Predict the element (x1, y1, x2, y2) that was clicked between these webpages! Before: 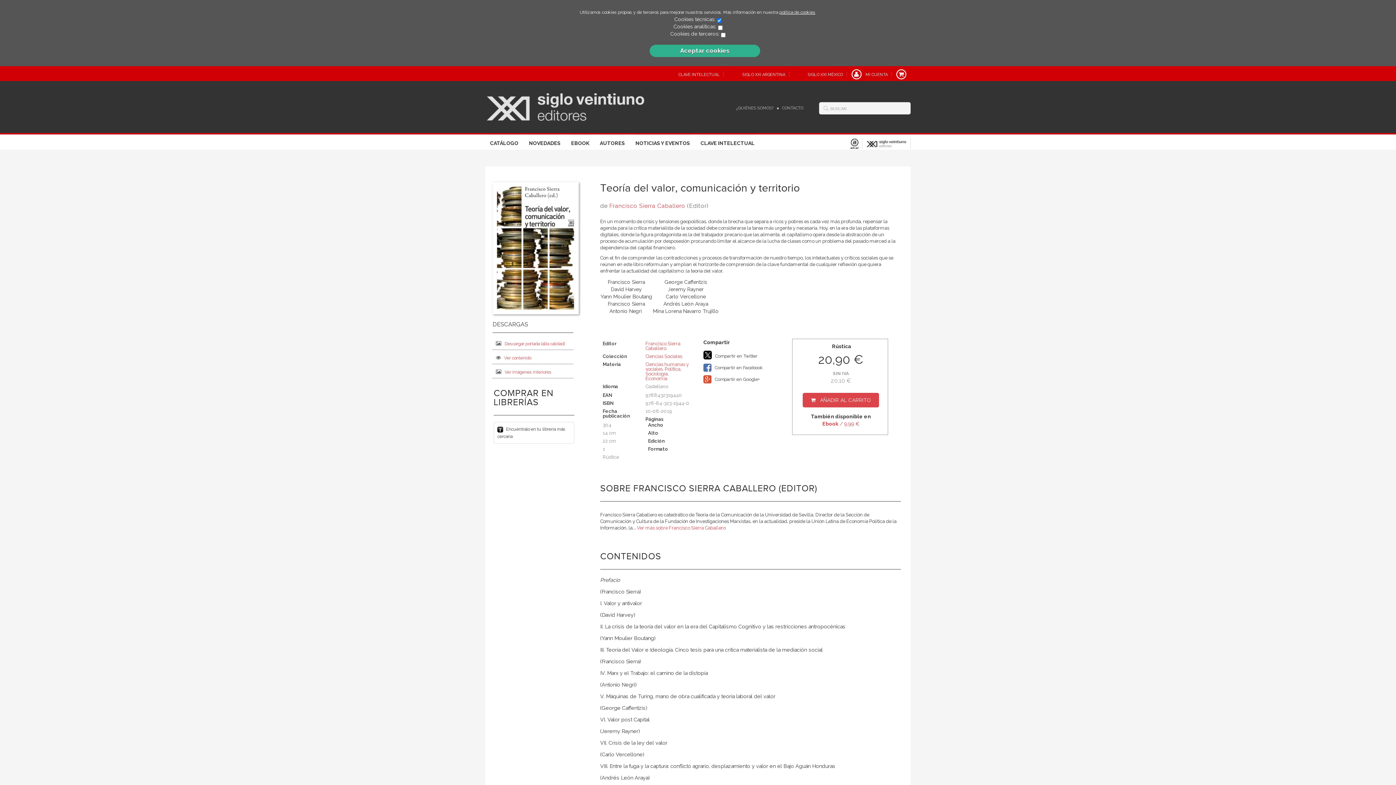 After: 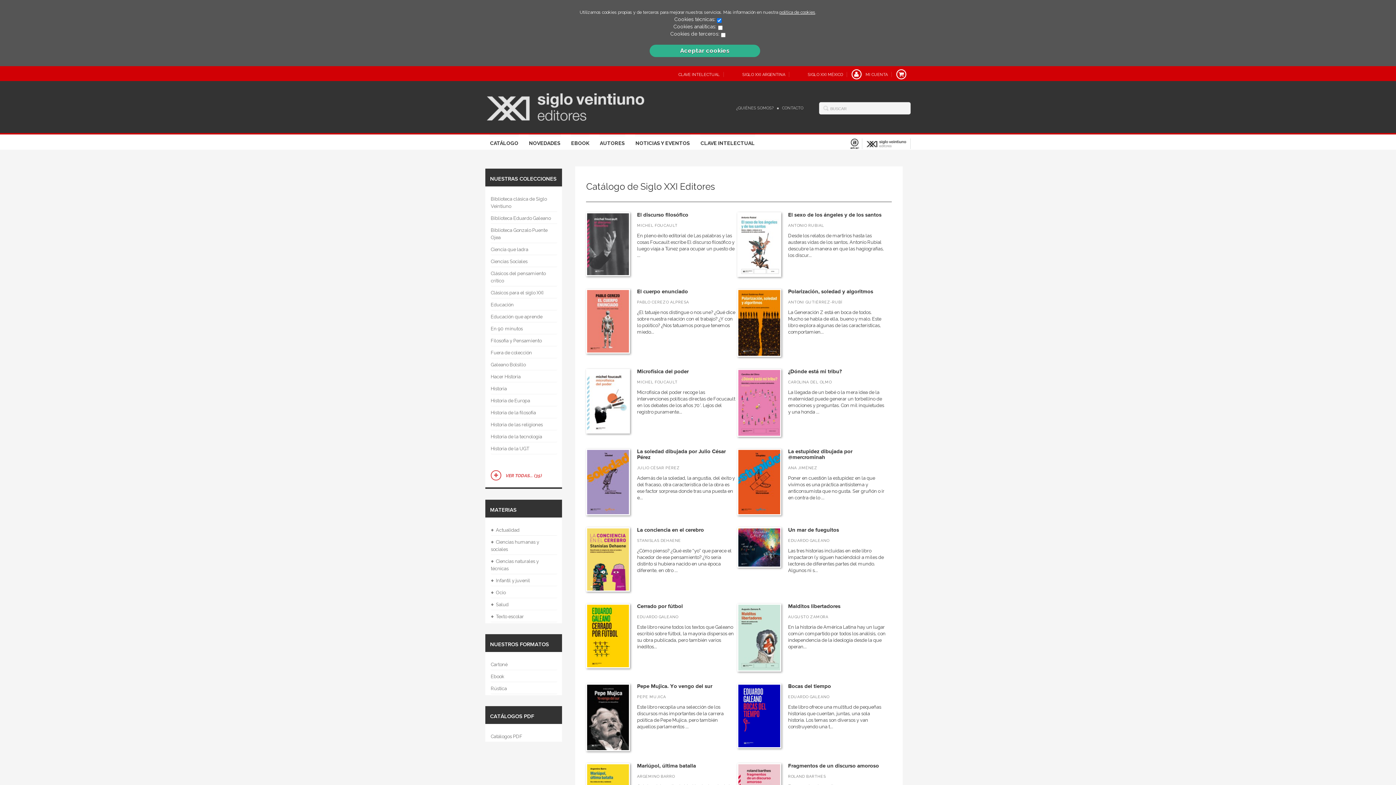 Action: bbox: (489, 134, 518, 149) label: CATÁLOGO